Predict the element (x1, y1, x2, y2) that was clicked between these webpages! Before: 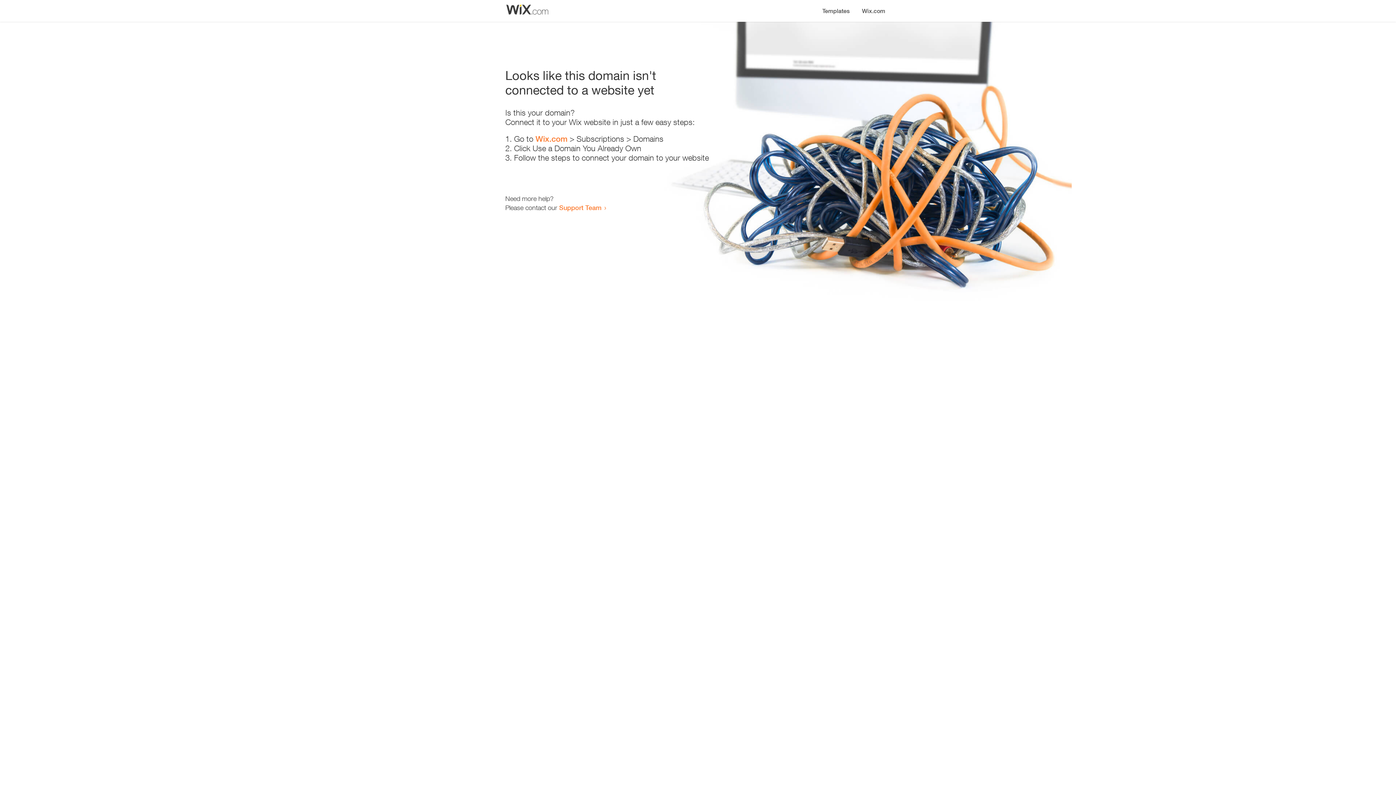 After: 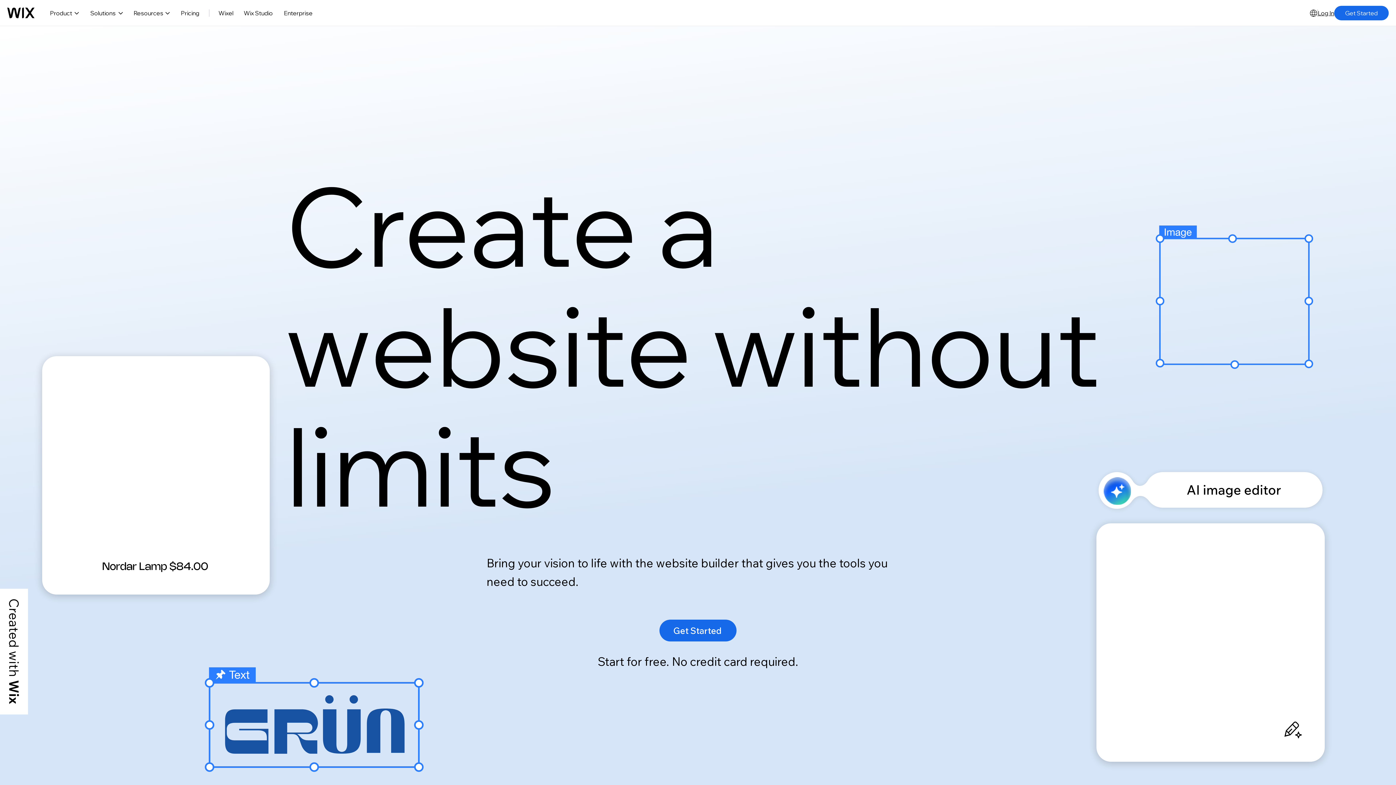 Action: bbox: (535, 134, 567, 143) label: Wix.com